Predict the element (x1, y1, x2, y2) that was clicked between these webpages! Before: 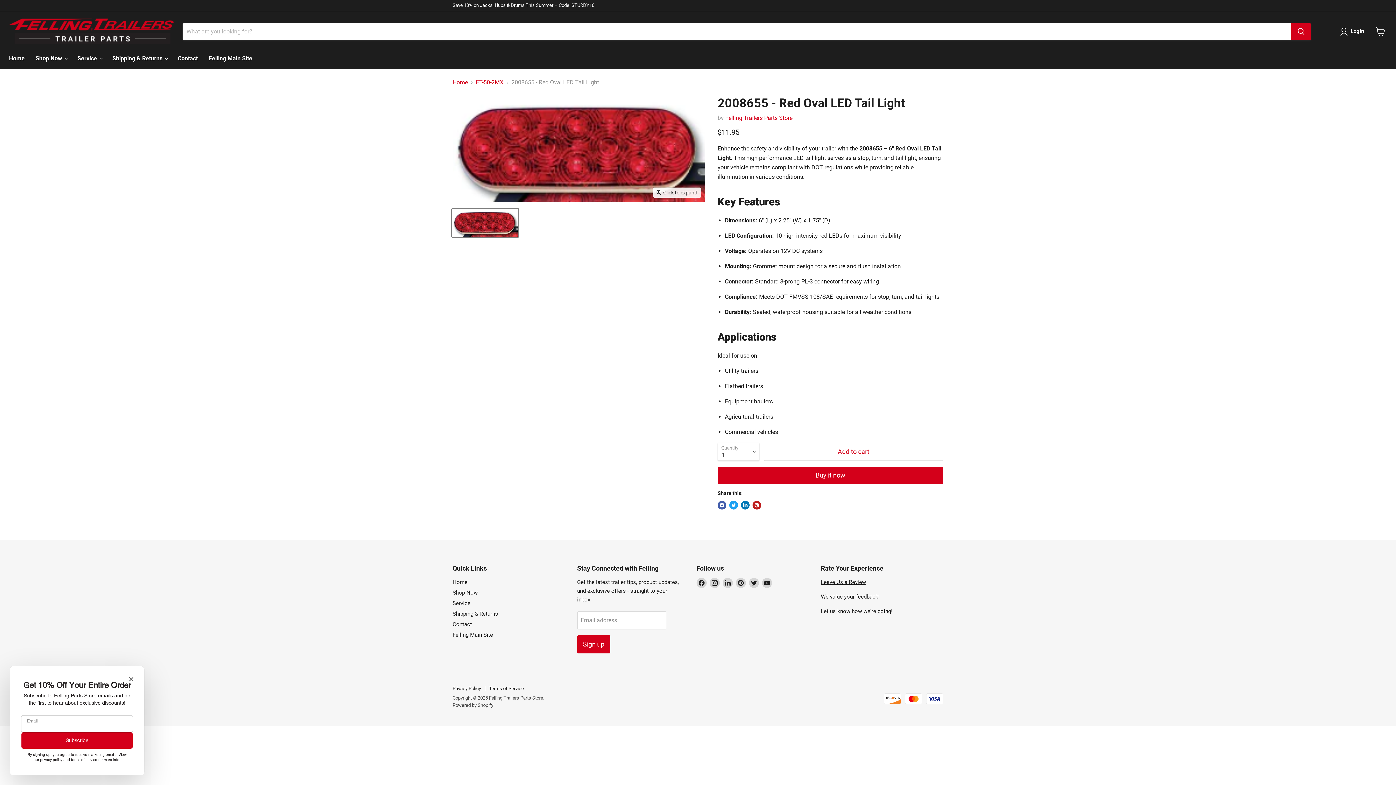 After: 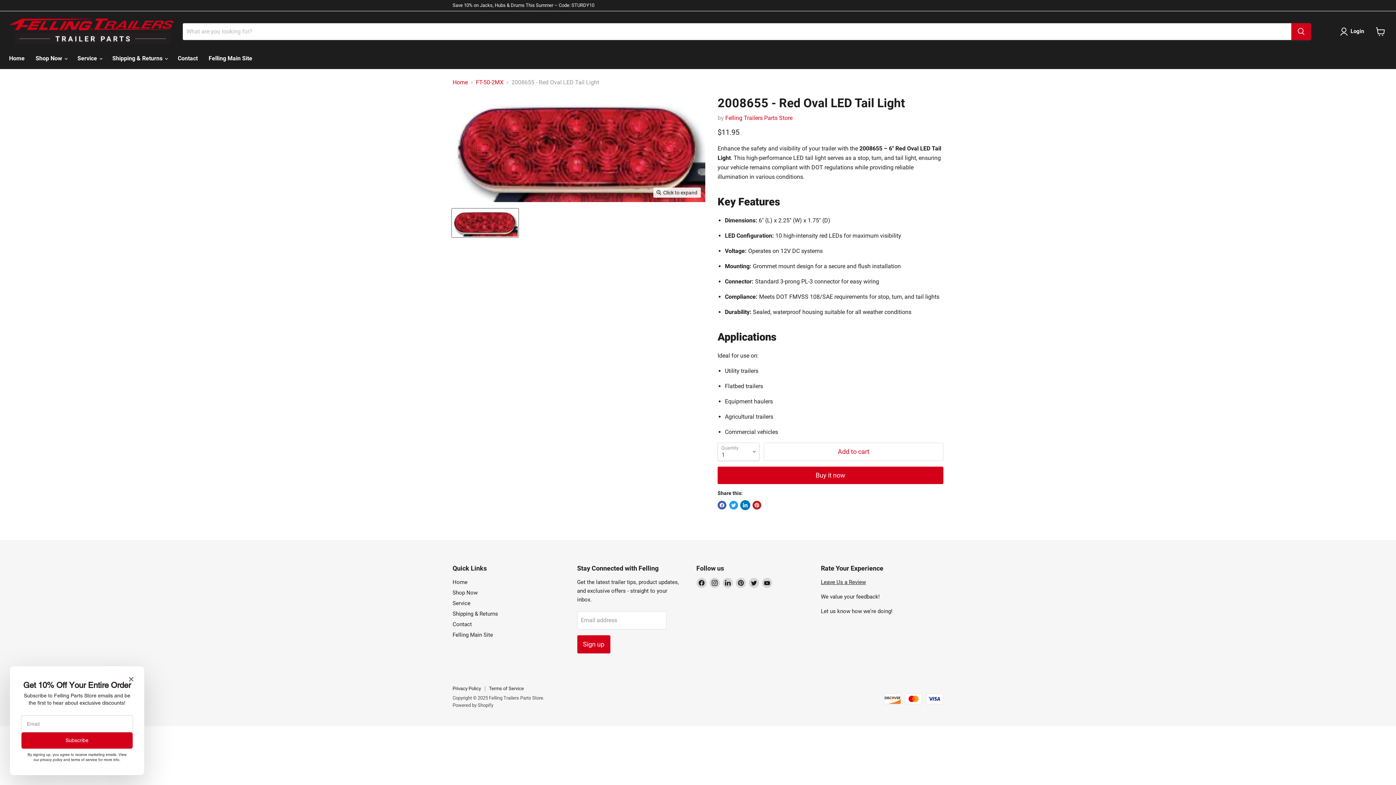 Action: bbox: (741, 501, 749, 509) label: Share on LinkedIn